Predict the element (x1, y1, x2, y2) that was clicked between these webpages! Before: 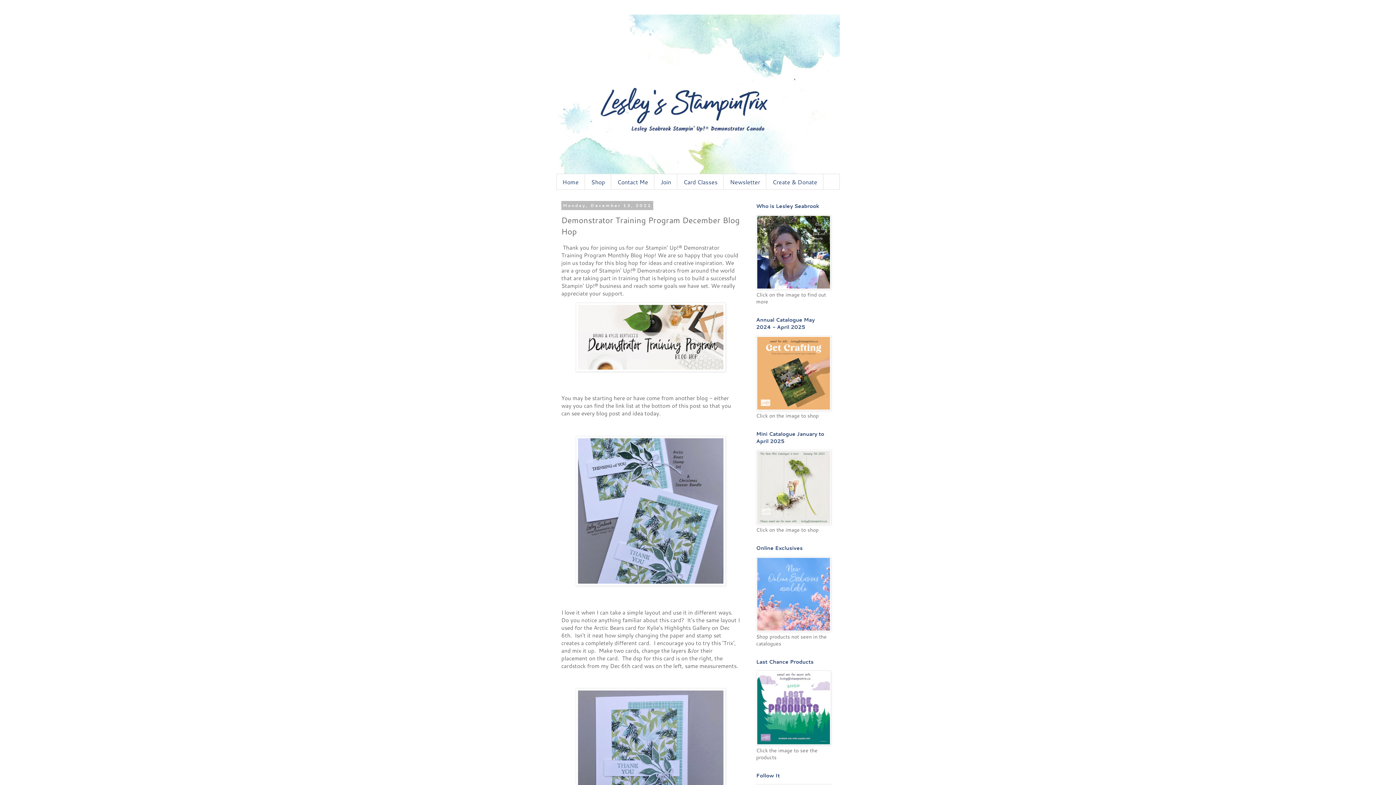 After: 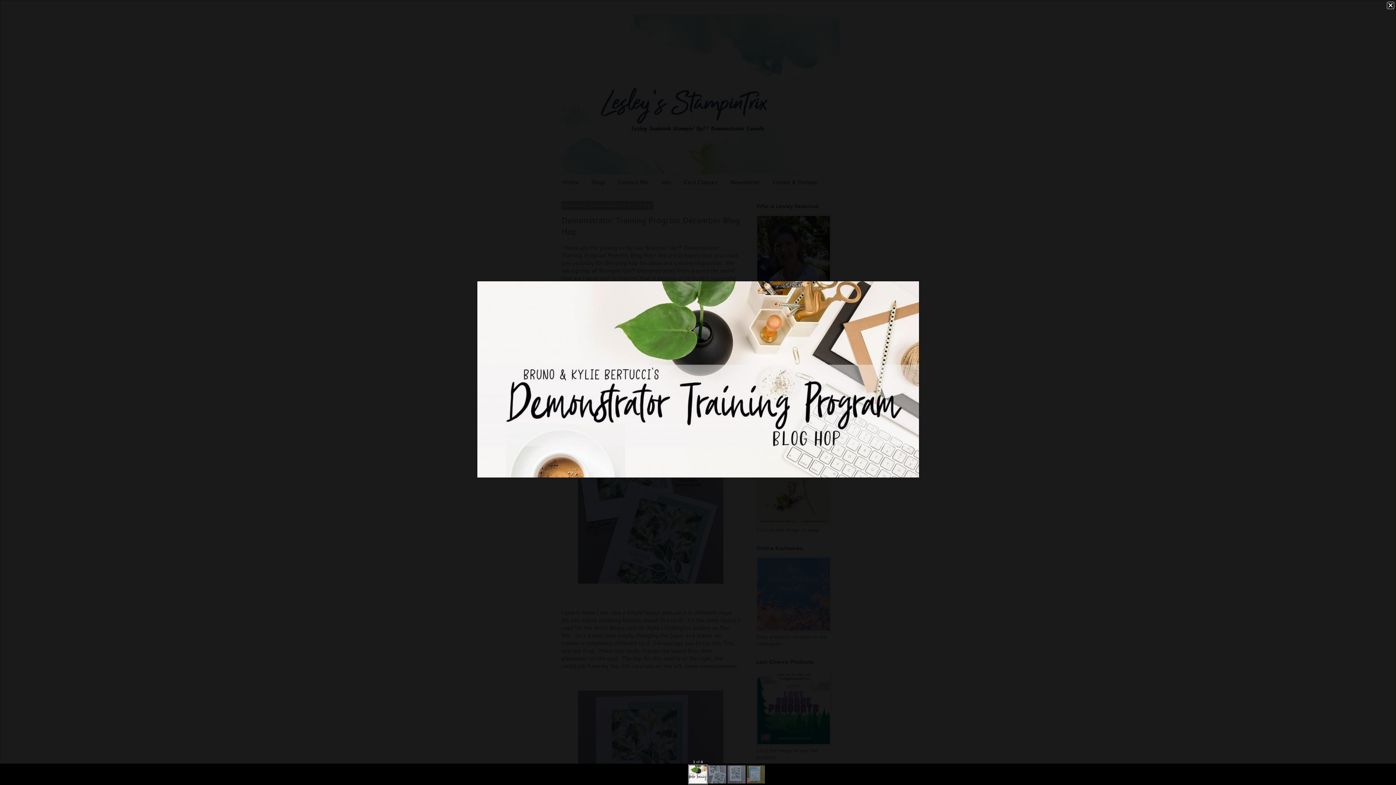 Action: bbox: (576, 365, 725, 373)